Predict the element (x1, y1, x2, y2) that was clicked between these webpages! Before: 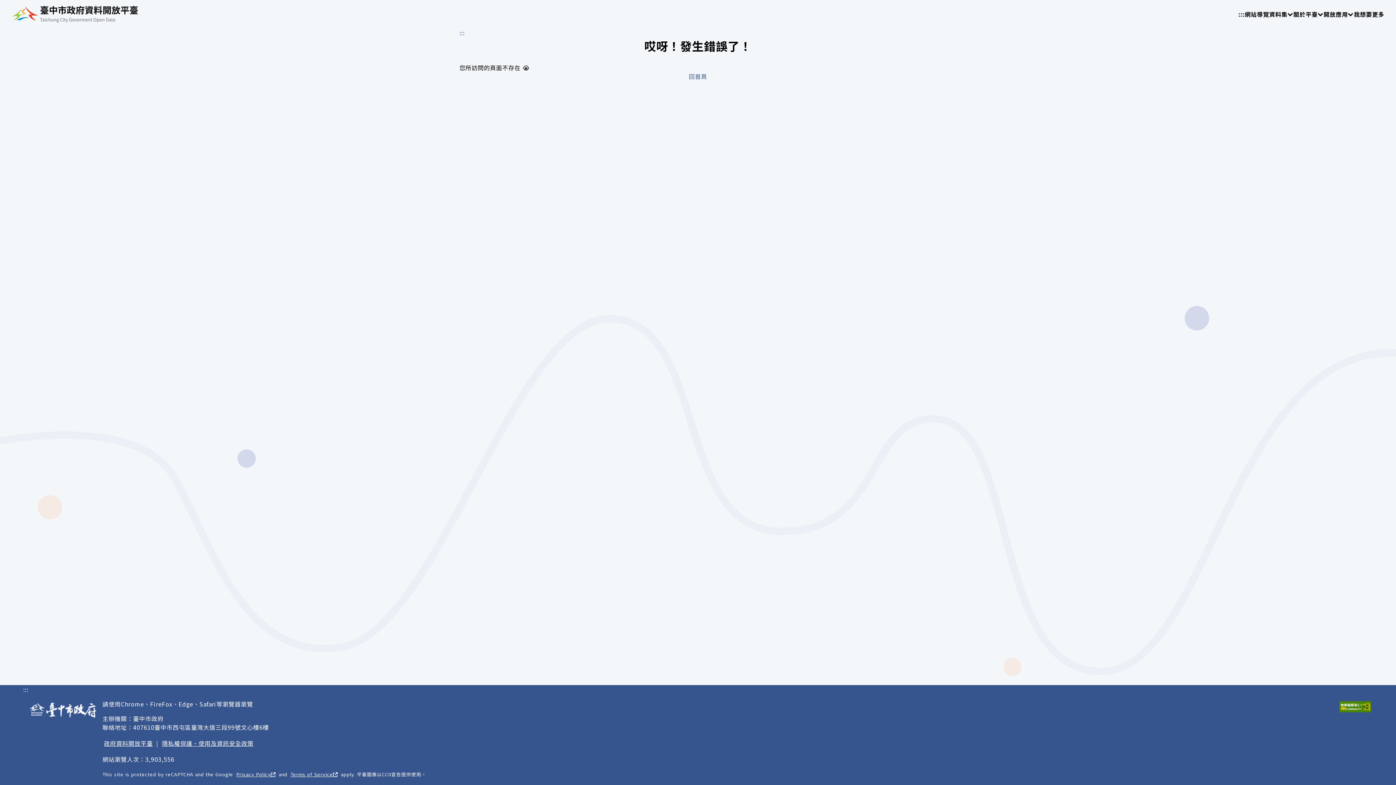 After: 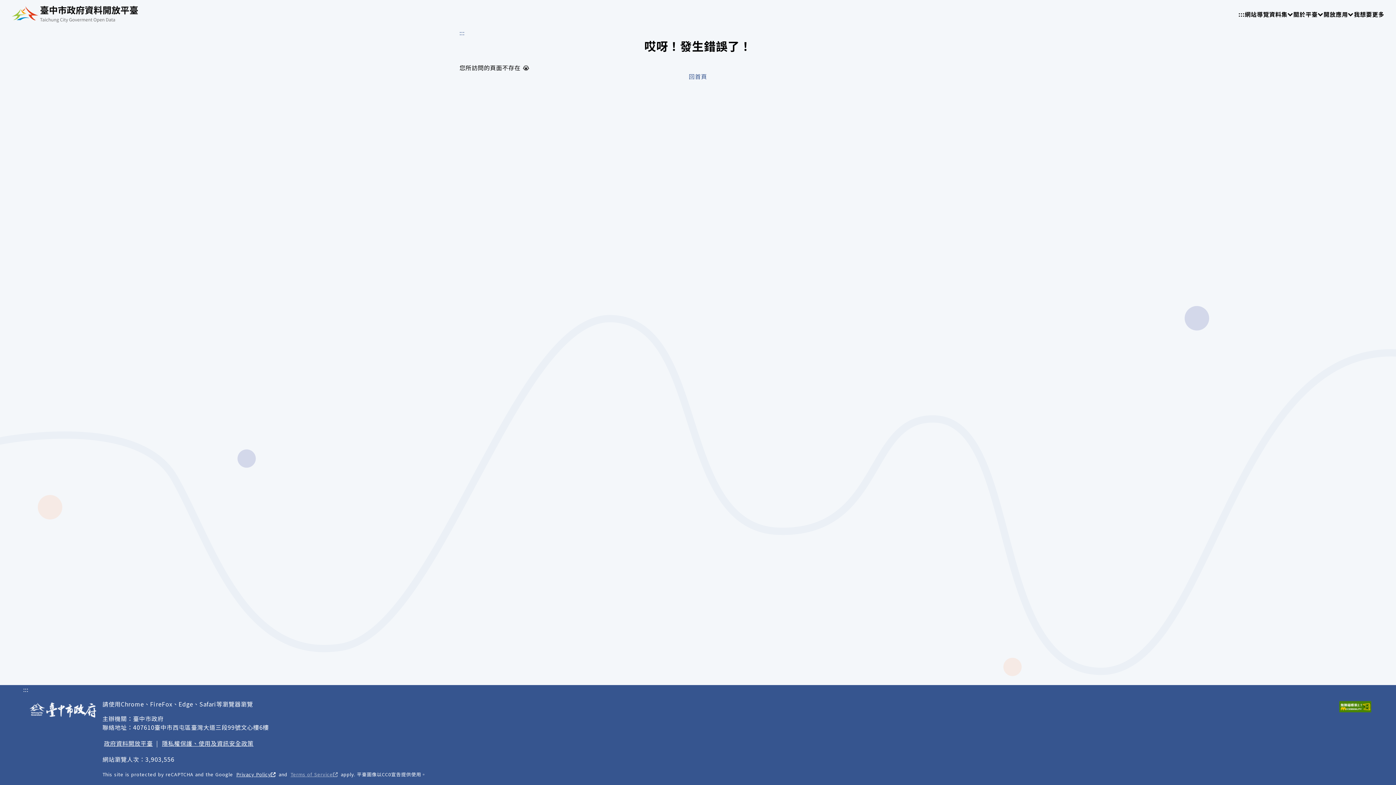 Action: label: Terms of Service bbox: (289, 769, 339, 779)